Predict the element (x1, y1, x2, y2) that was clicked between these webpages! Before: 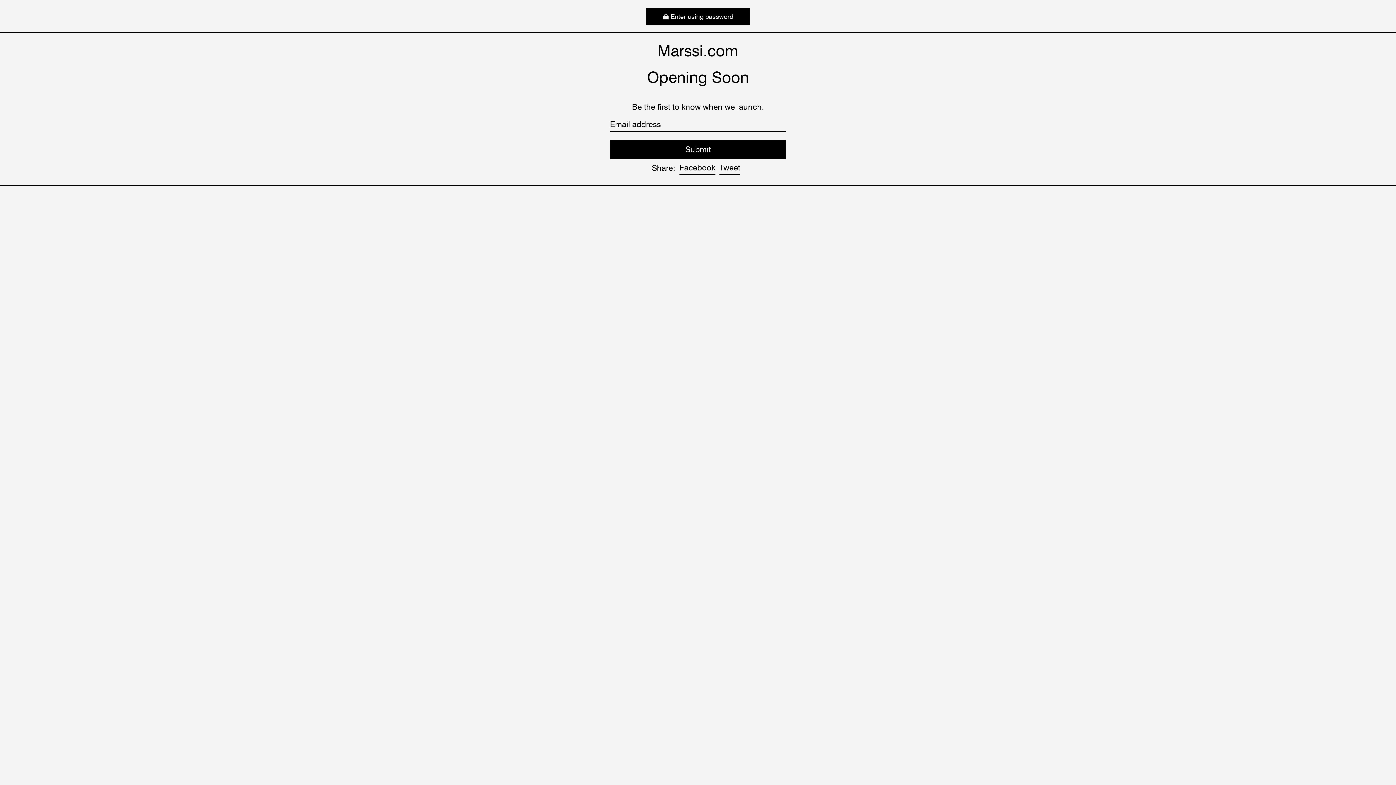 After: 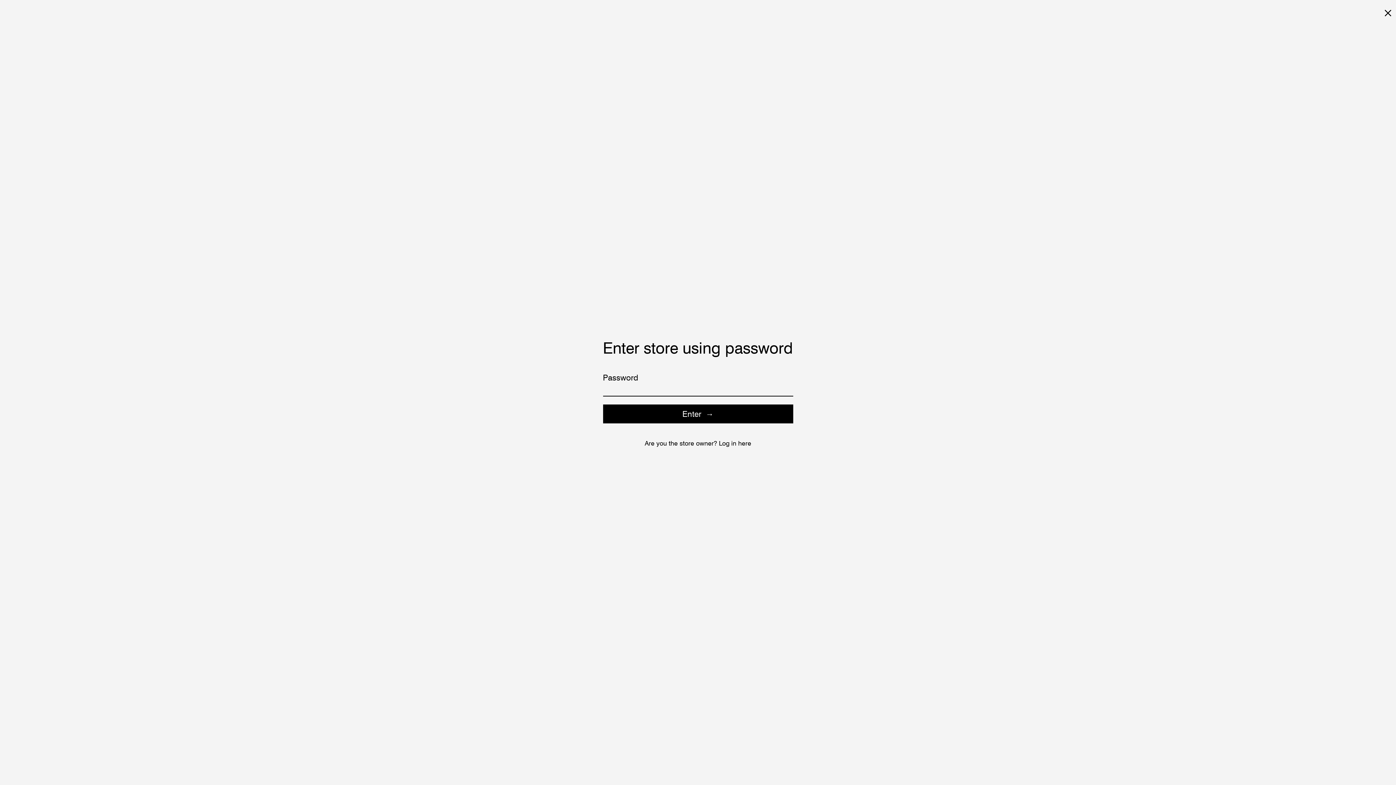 Action: bbox: (646, 8, 750, 25) label: Enter using password